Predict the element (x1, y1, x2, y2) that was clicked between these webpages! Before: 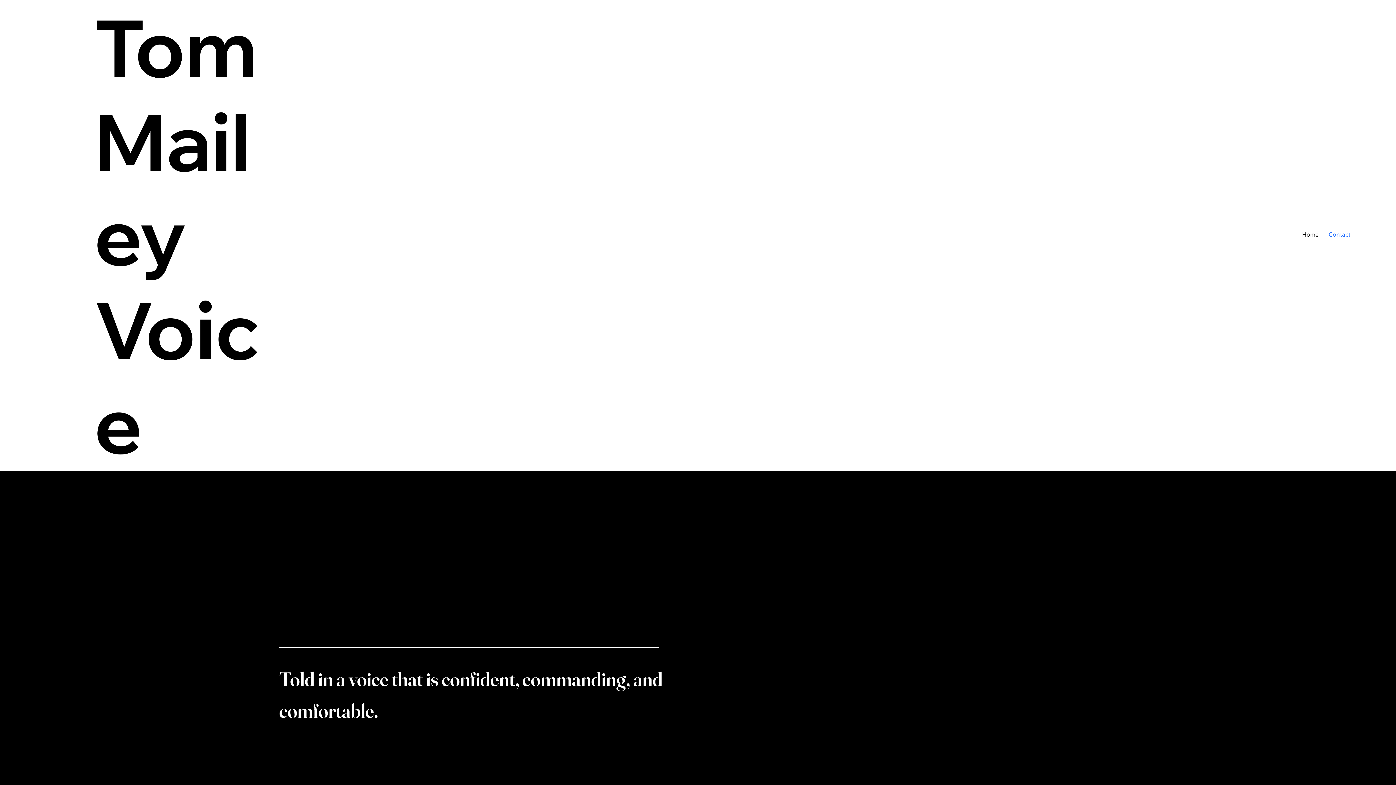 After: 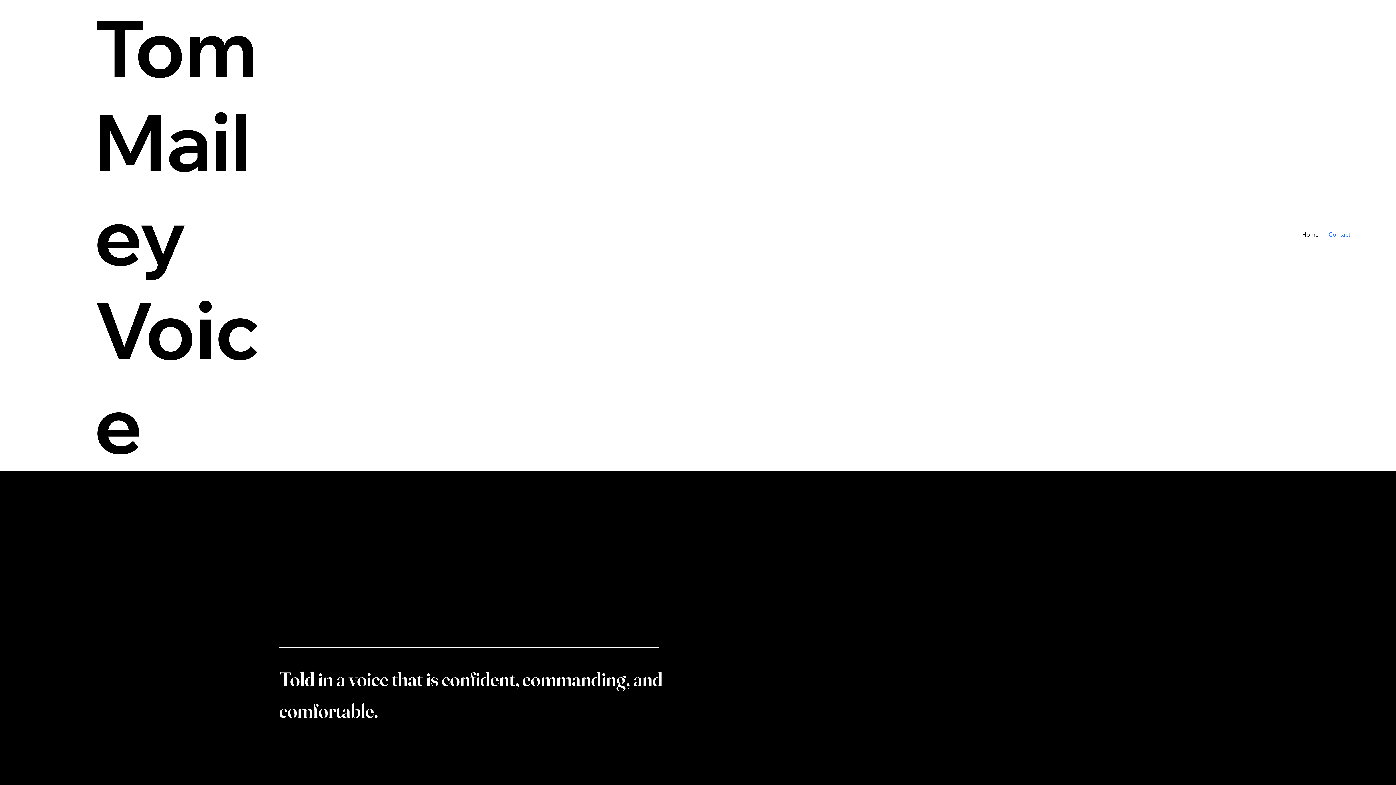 Action: label: Home bbox: (1298, 227, 1322, 241)